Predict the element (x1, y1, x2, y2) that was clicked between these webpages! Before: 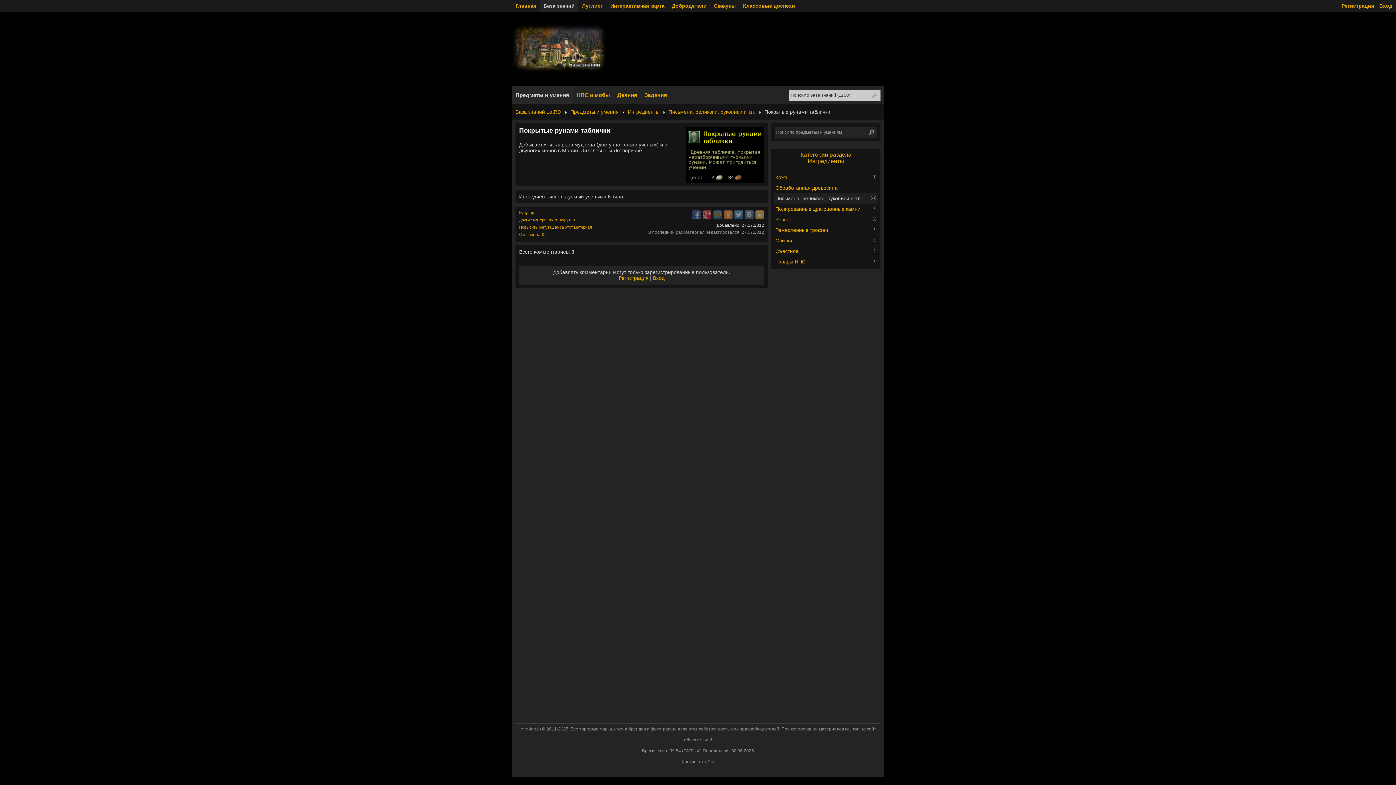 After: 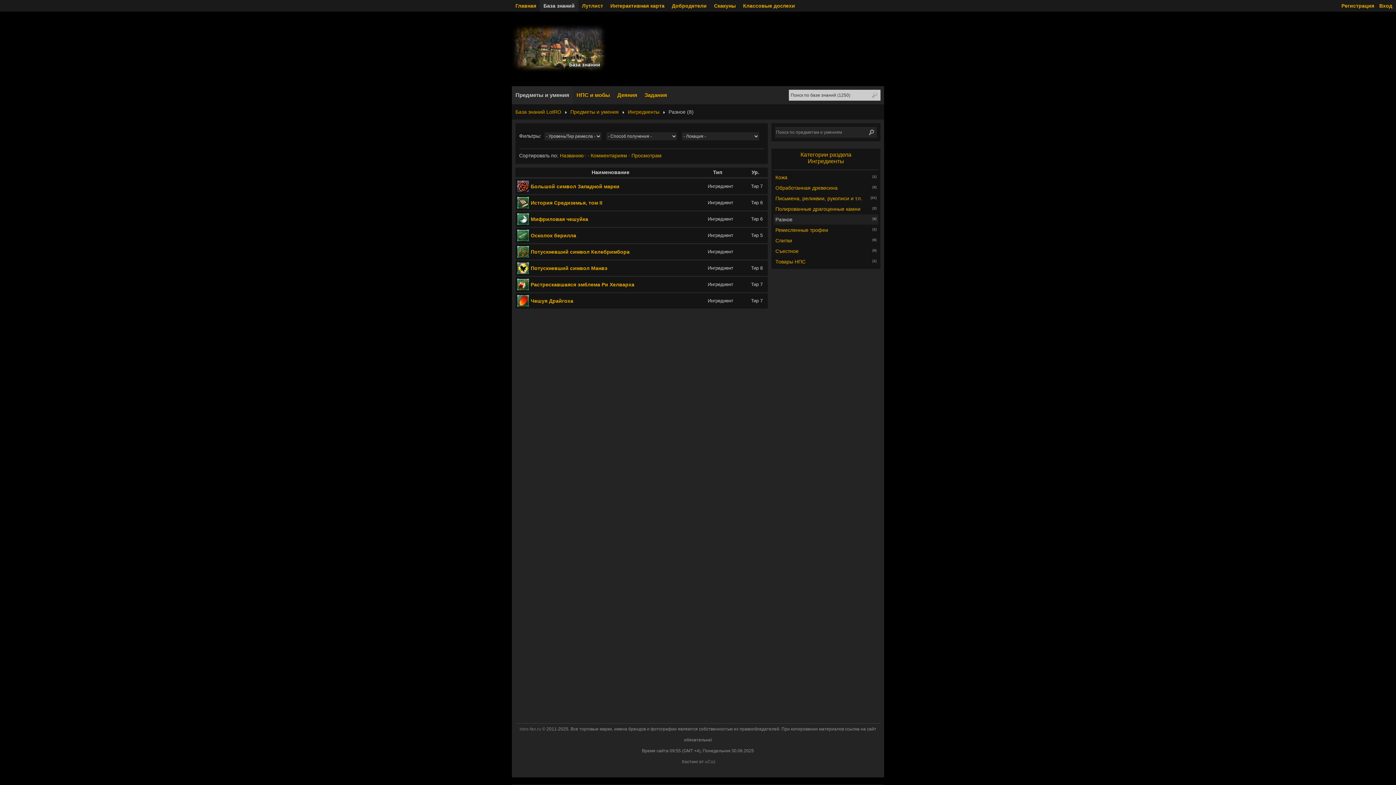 Action: label: Разное bbox: (773, 214, 878, 224)